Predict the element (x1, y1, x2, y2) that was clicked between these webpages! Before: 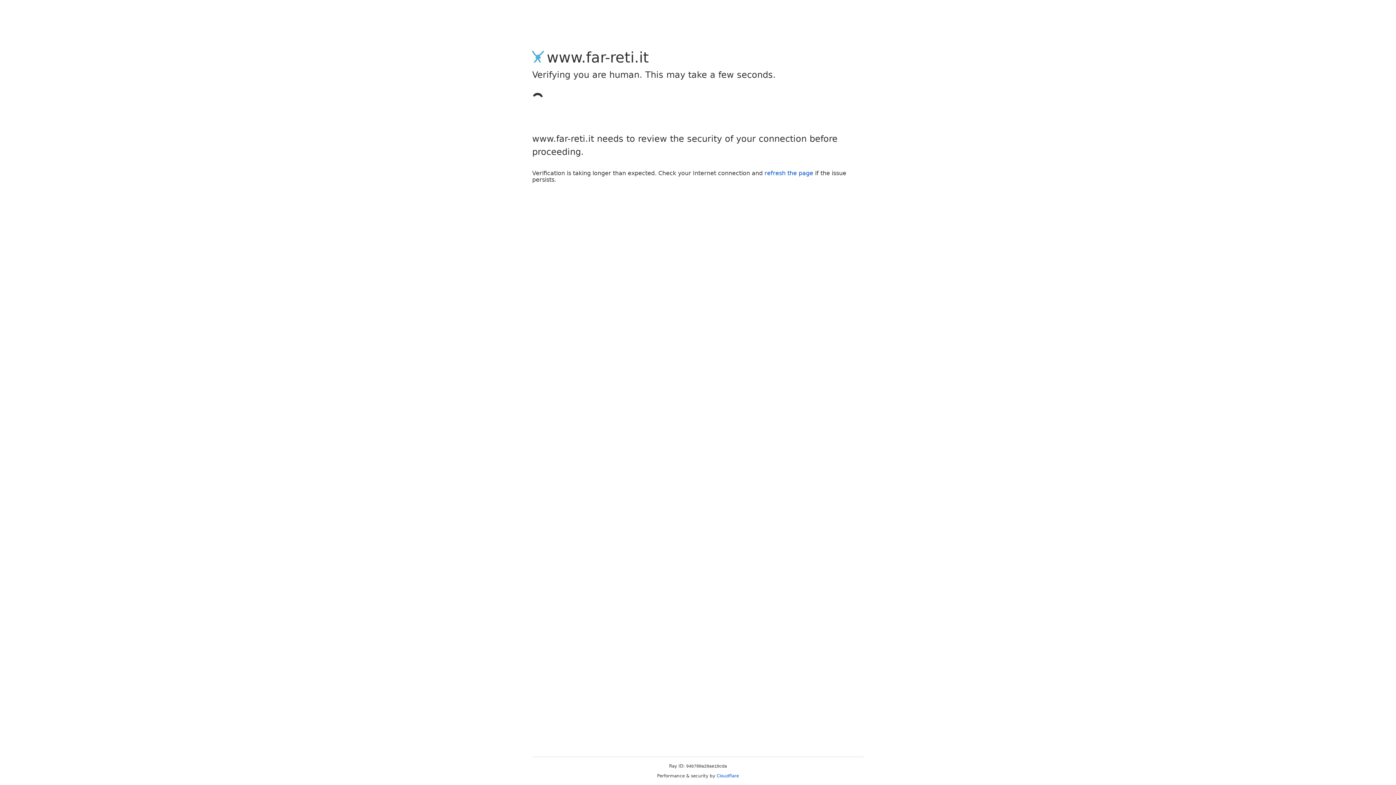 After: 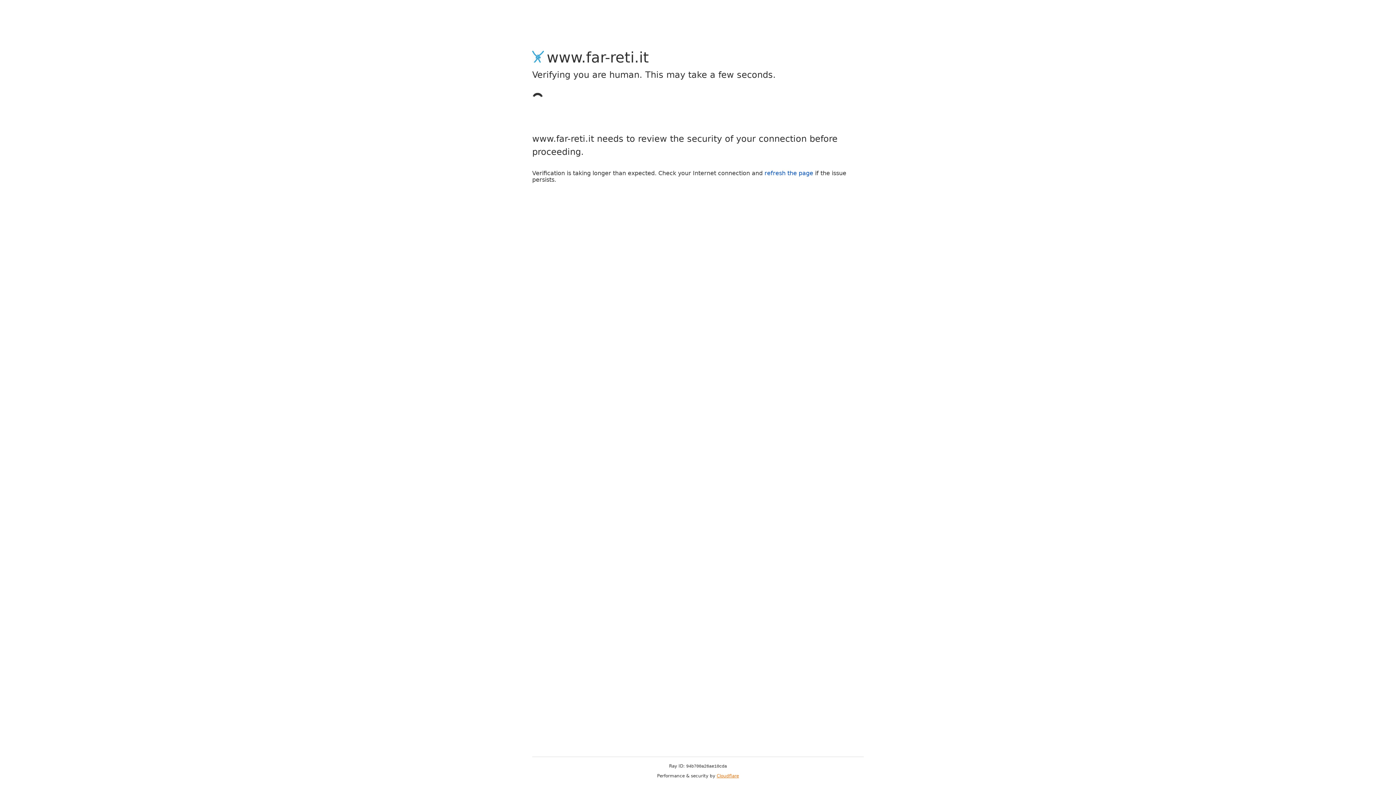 Action: label: Cloudflare bbox: (716, 773, 739, 778)